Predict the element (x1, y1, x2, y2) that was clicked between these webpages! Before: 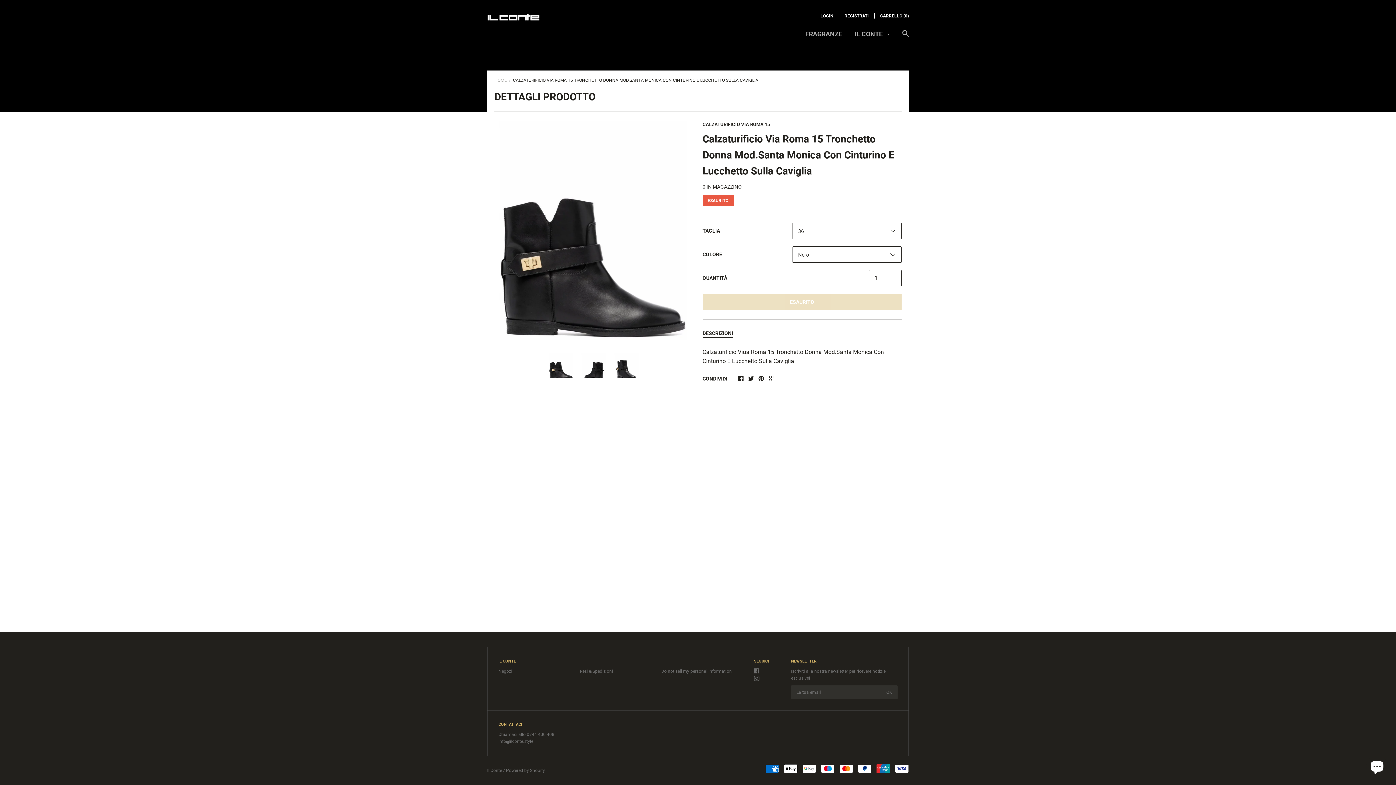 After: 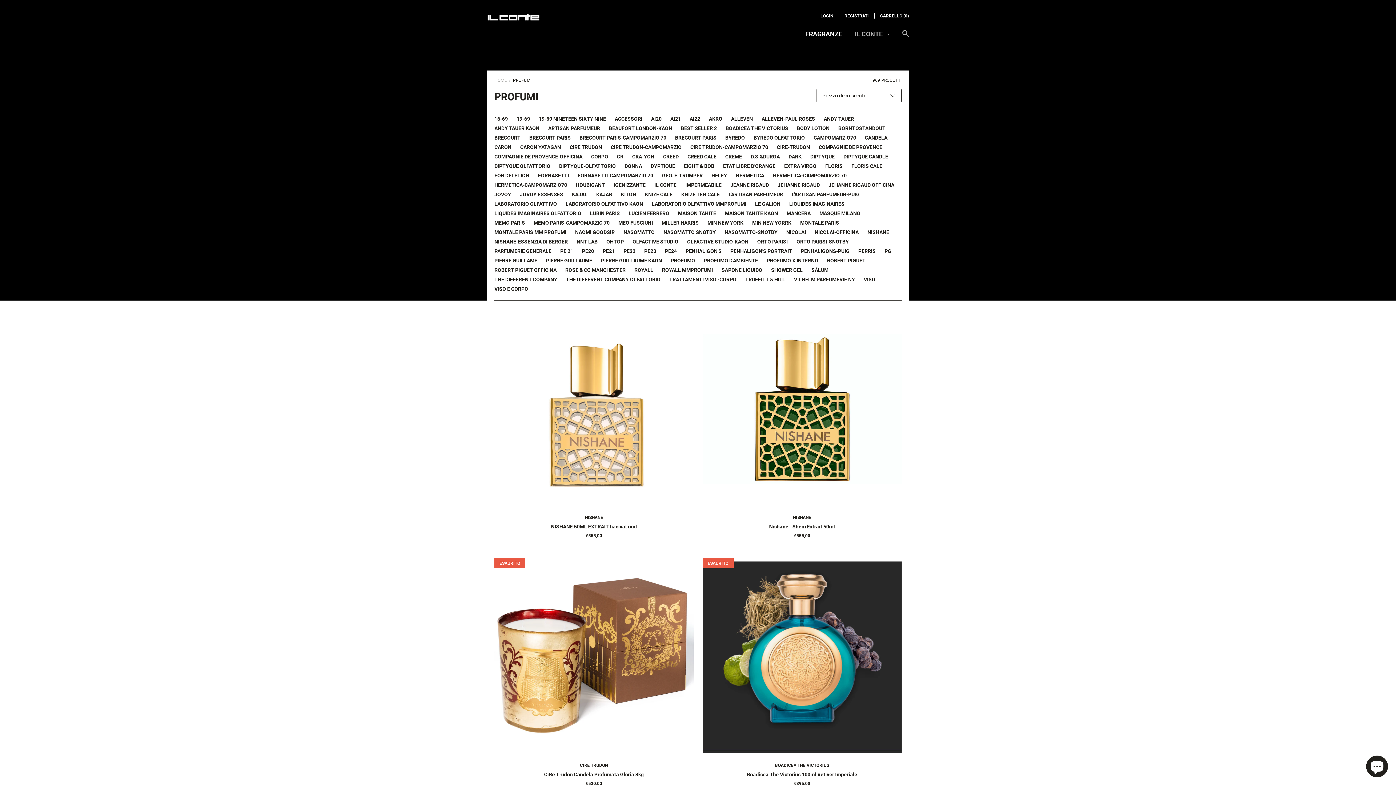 Action: label: FRAGRANZE bbox: (805, 30, 842, 43)